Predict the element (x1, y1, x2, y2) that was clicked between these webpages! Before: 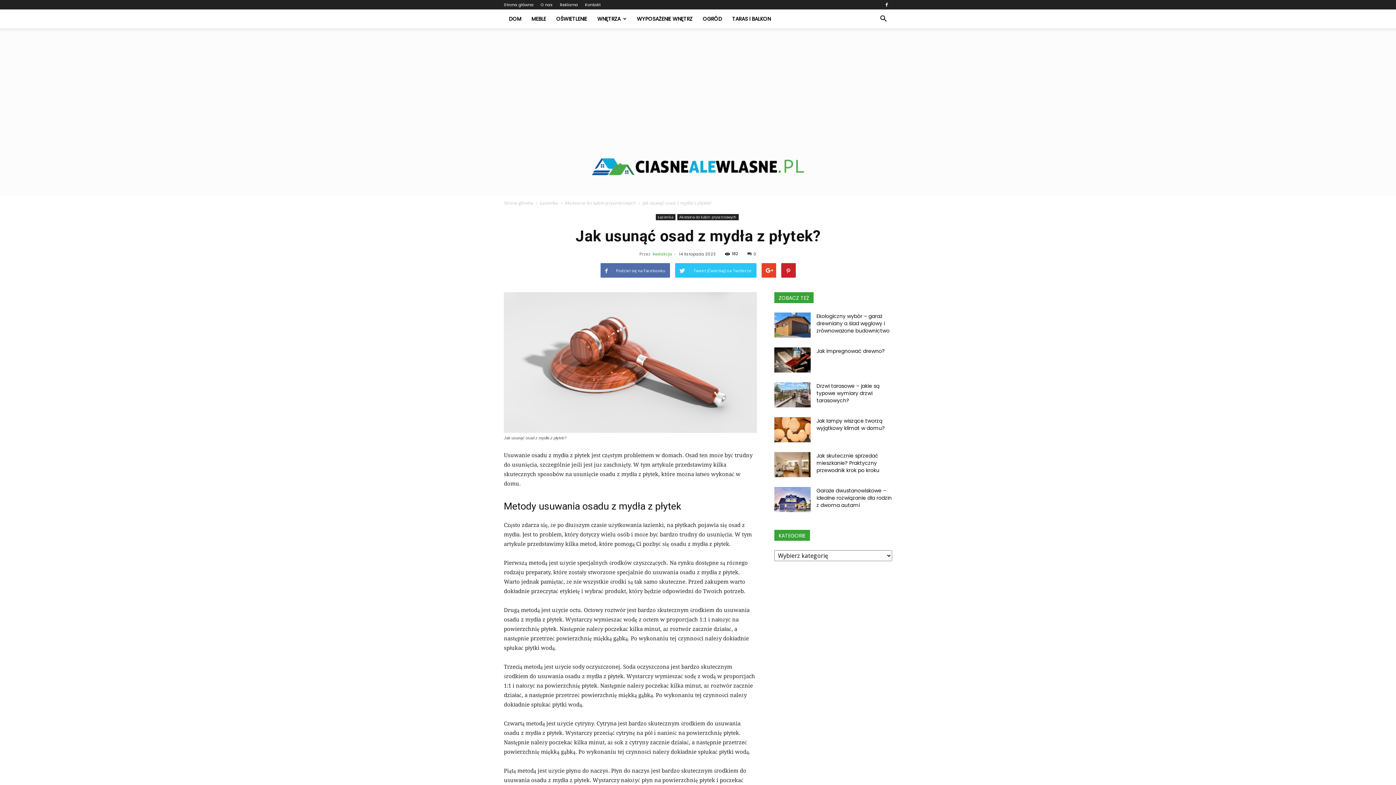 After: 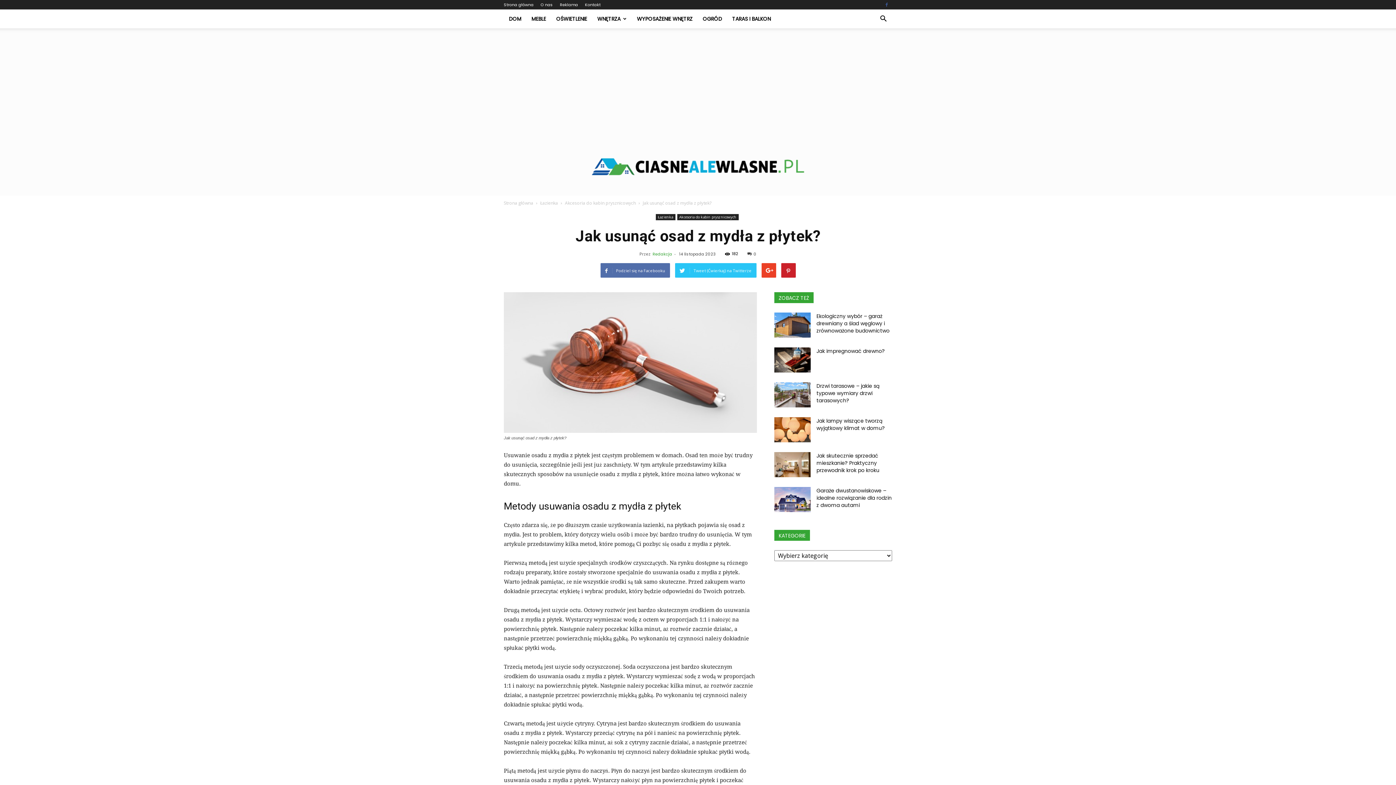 Action: bbox: (881, 0, 892, 9)